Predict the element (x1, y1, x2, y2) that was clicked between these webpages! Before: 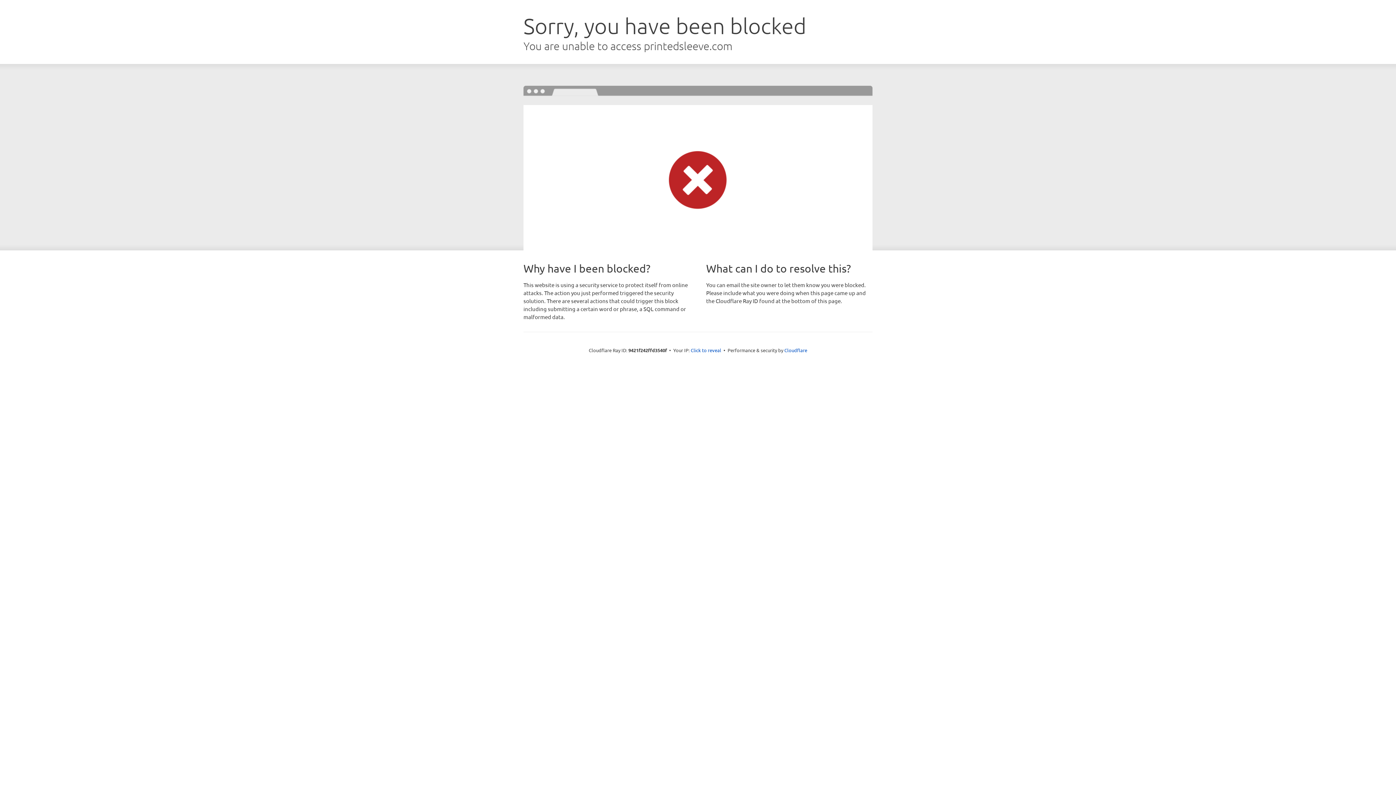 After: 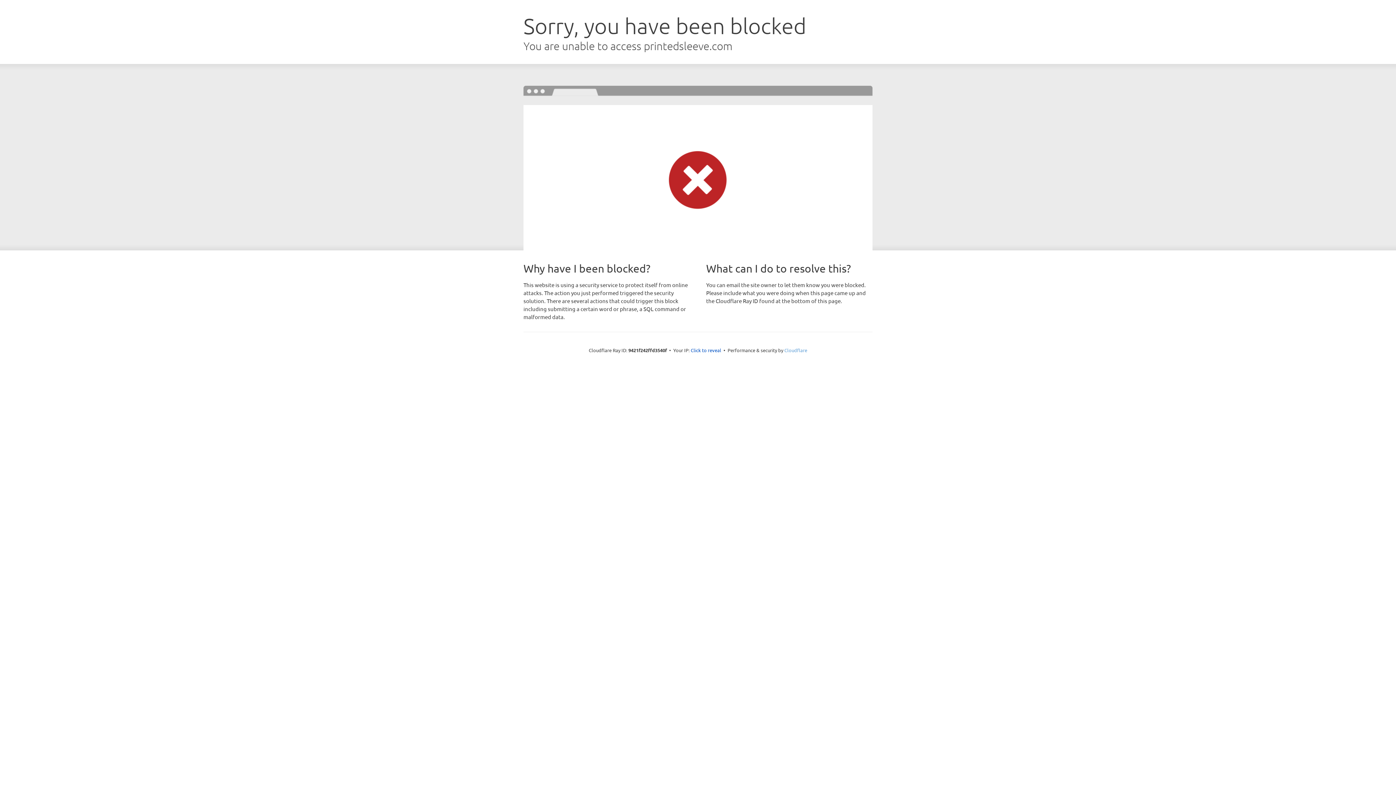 Action: label: Cloudflare bbox: (784, 347, 807, 353)